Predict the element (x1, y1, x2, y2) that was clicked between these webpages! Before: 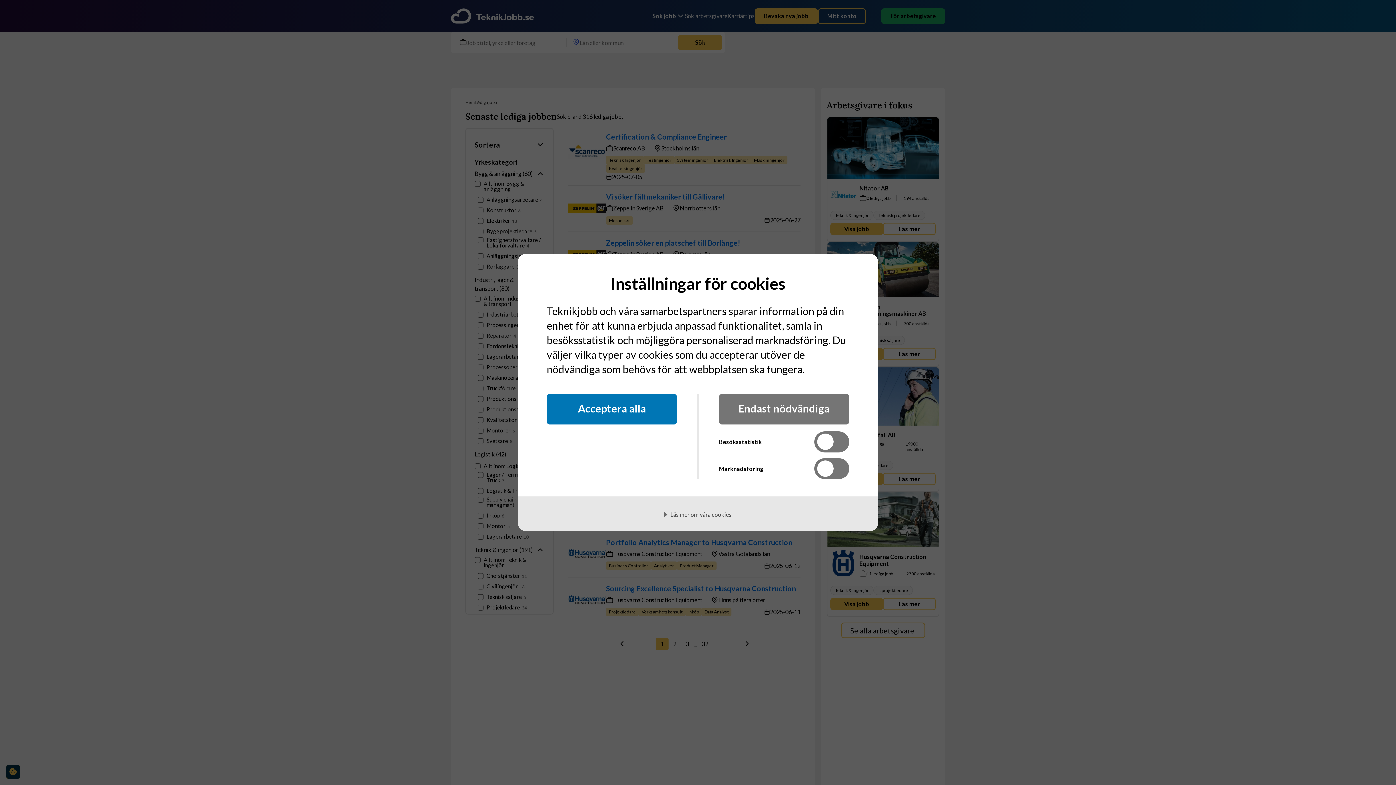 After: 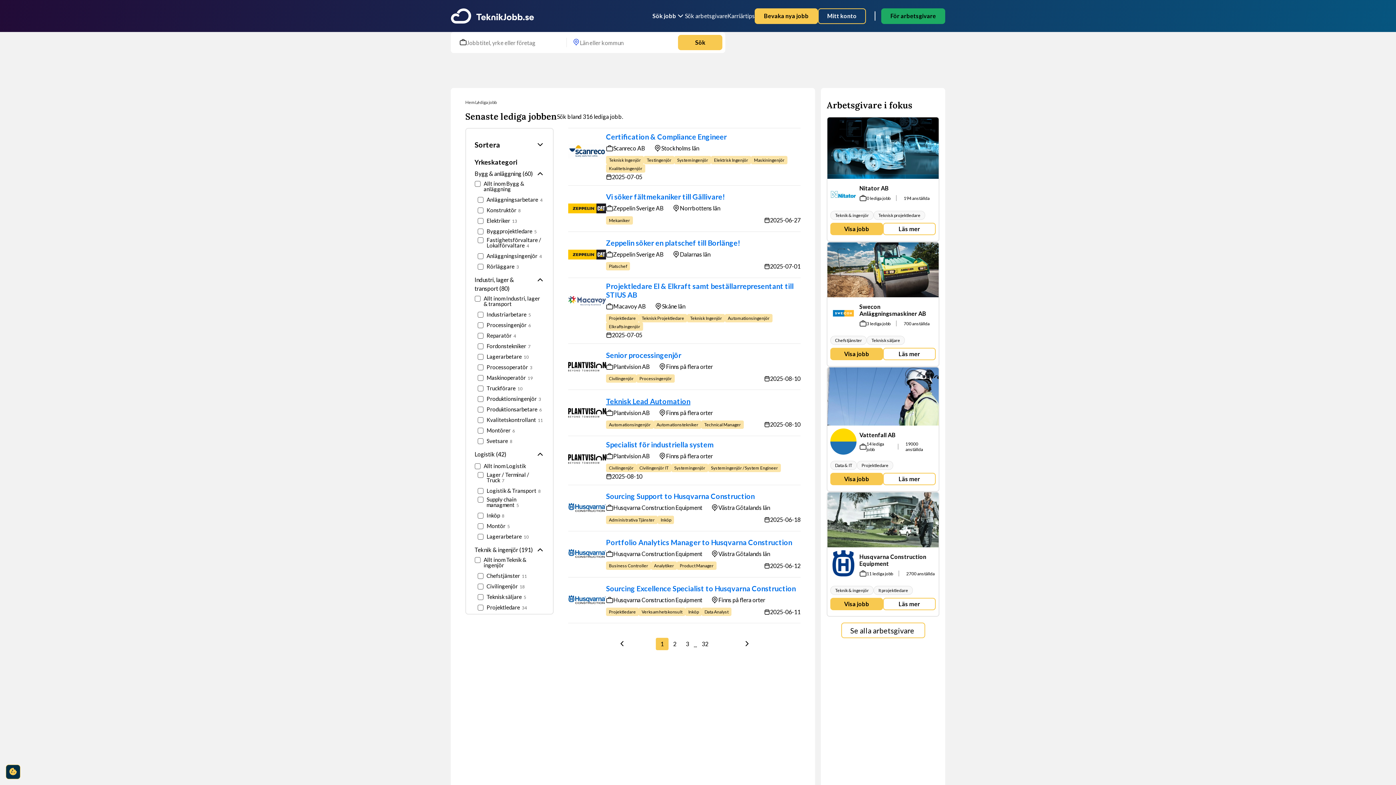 Action: bbox: (546, 394, 677, 424) label: Acceptera alla